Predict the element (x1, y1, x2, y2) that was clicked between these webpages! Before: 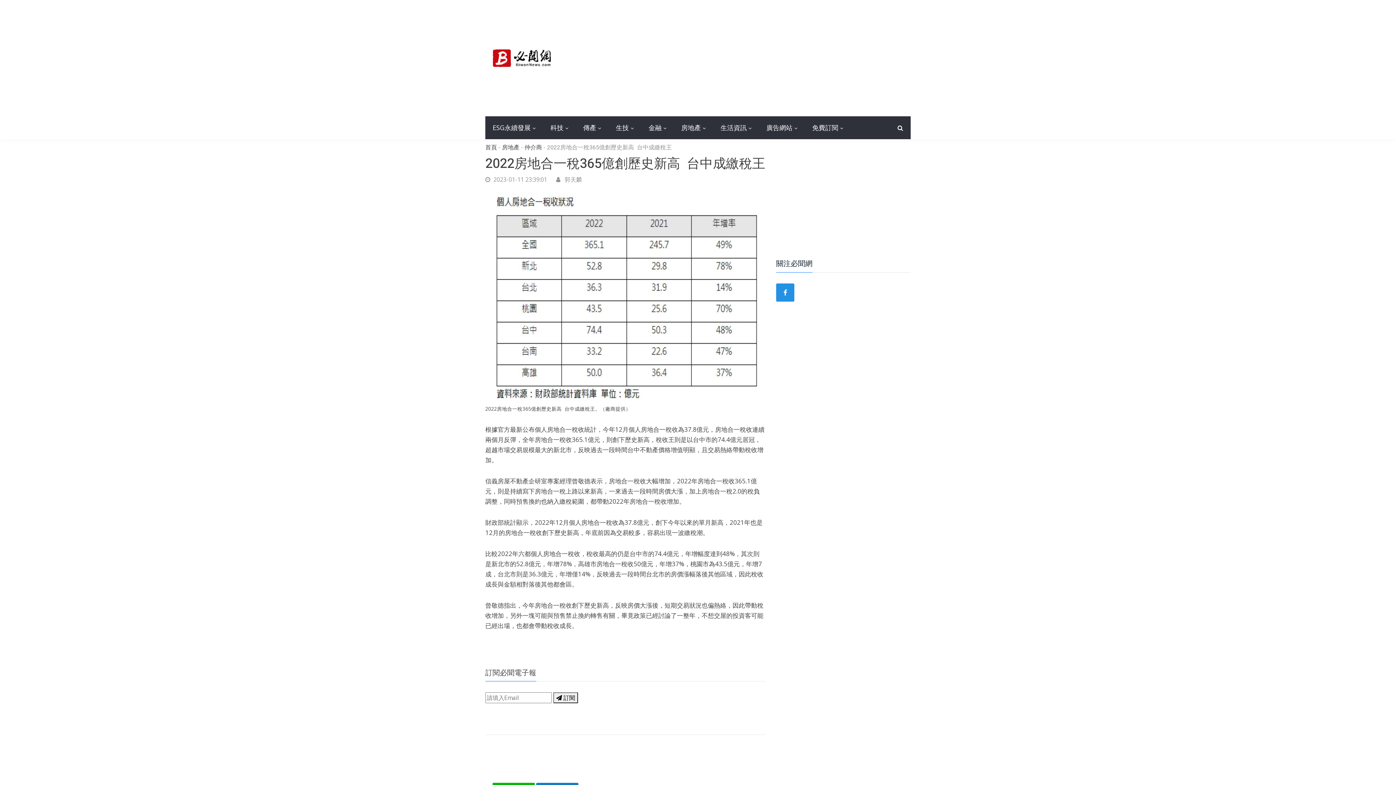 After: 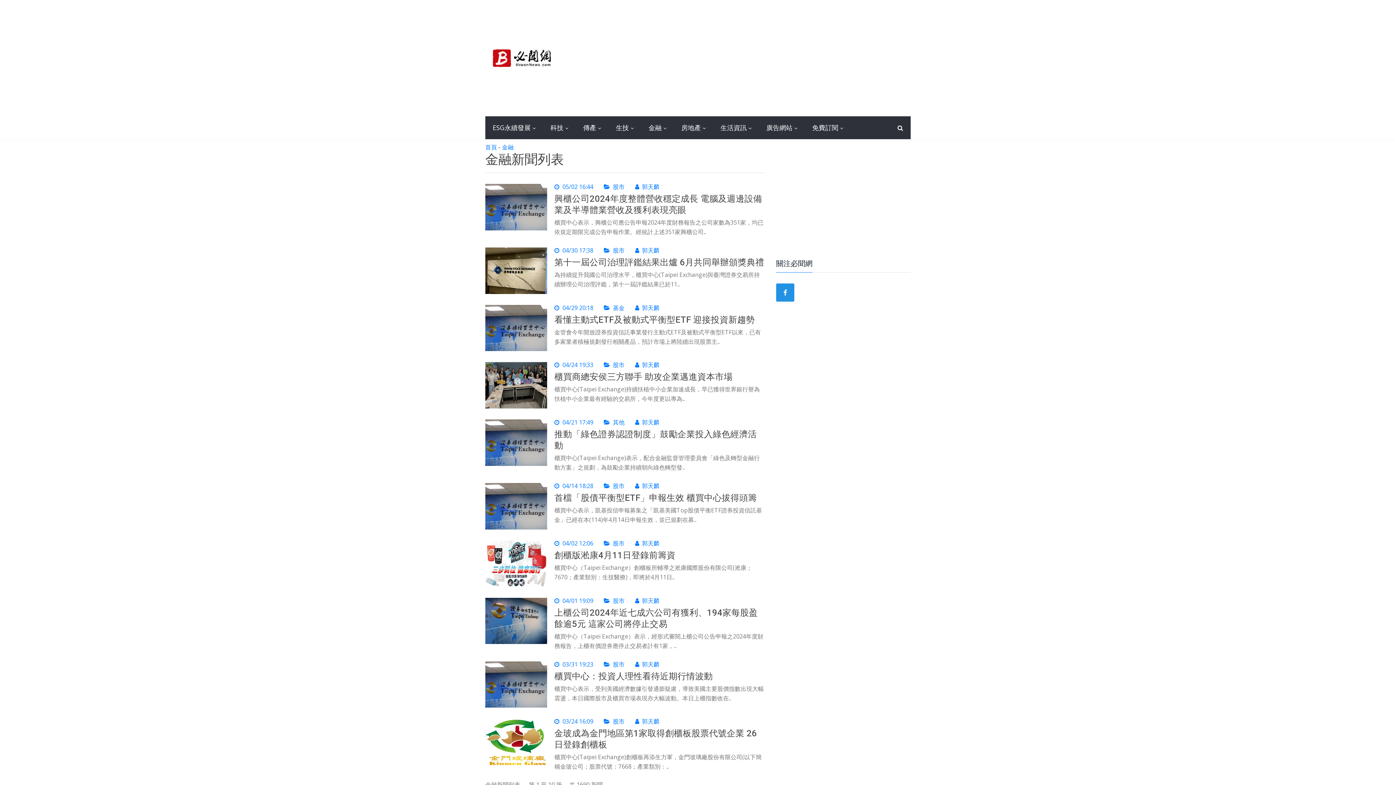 Action: label: 金融 bbox: (641, 116, 674, 139)